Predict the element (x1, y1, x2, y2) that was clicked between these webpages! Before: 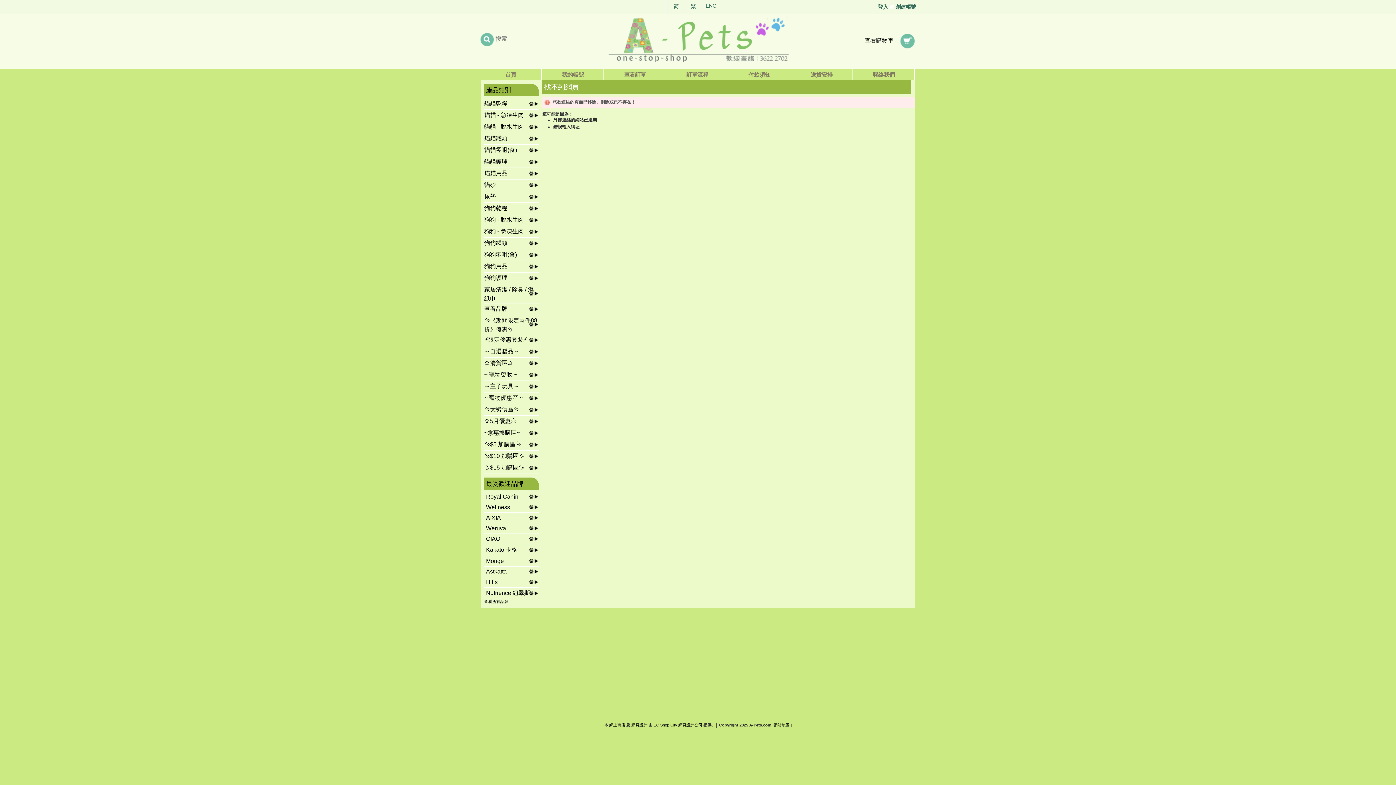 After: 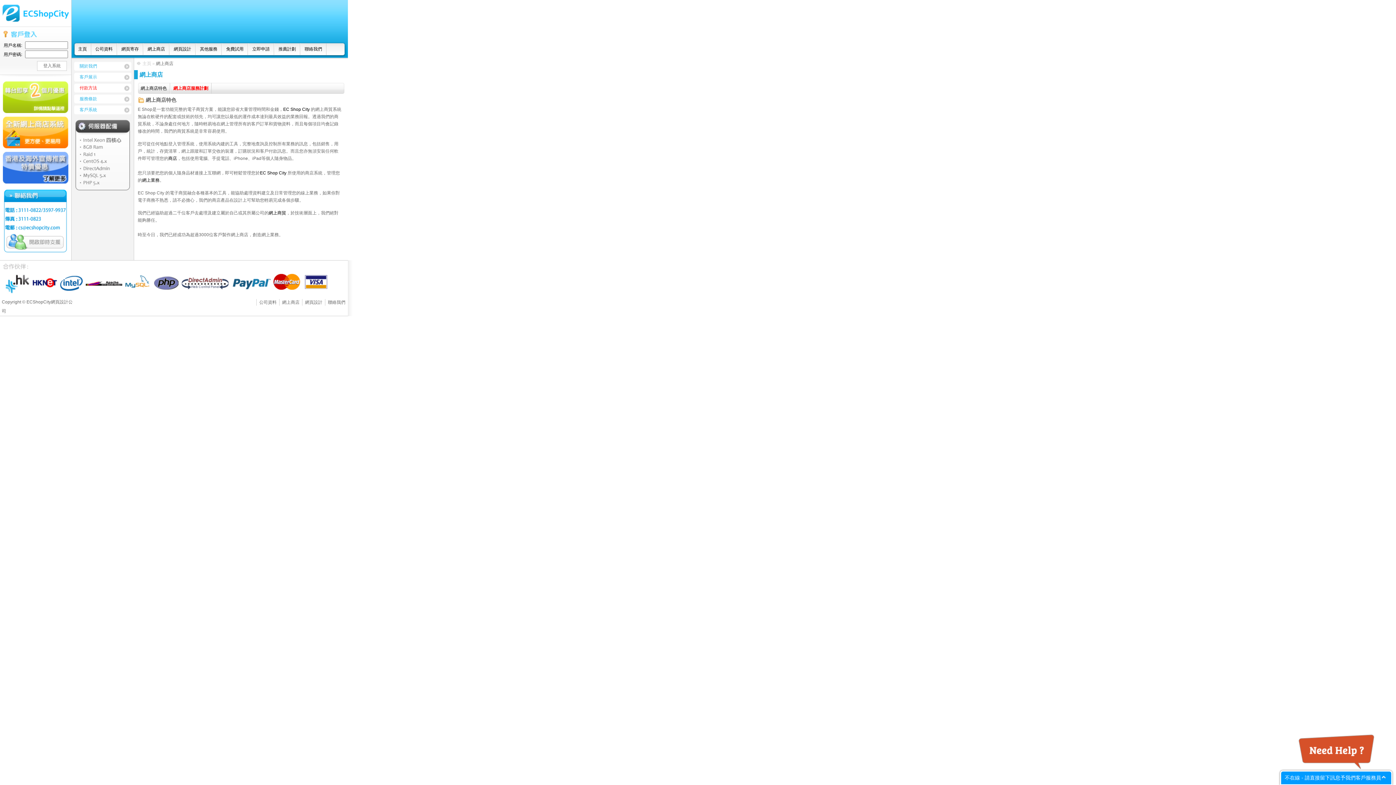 Action: label: 網上商店 bbox: (609, 723, 625, 727)